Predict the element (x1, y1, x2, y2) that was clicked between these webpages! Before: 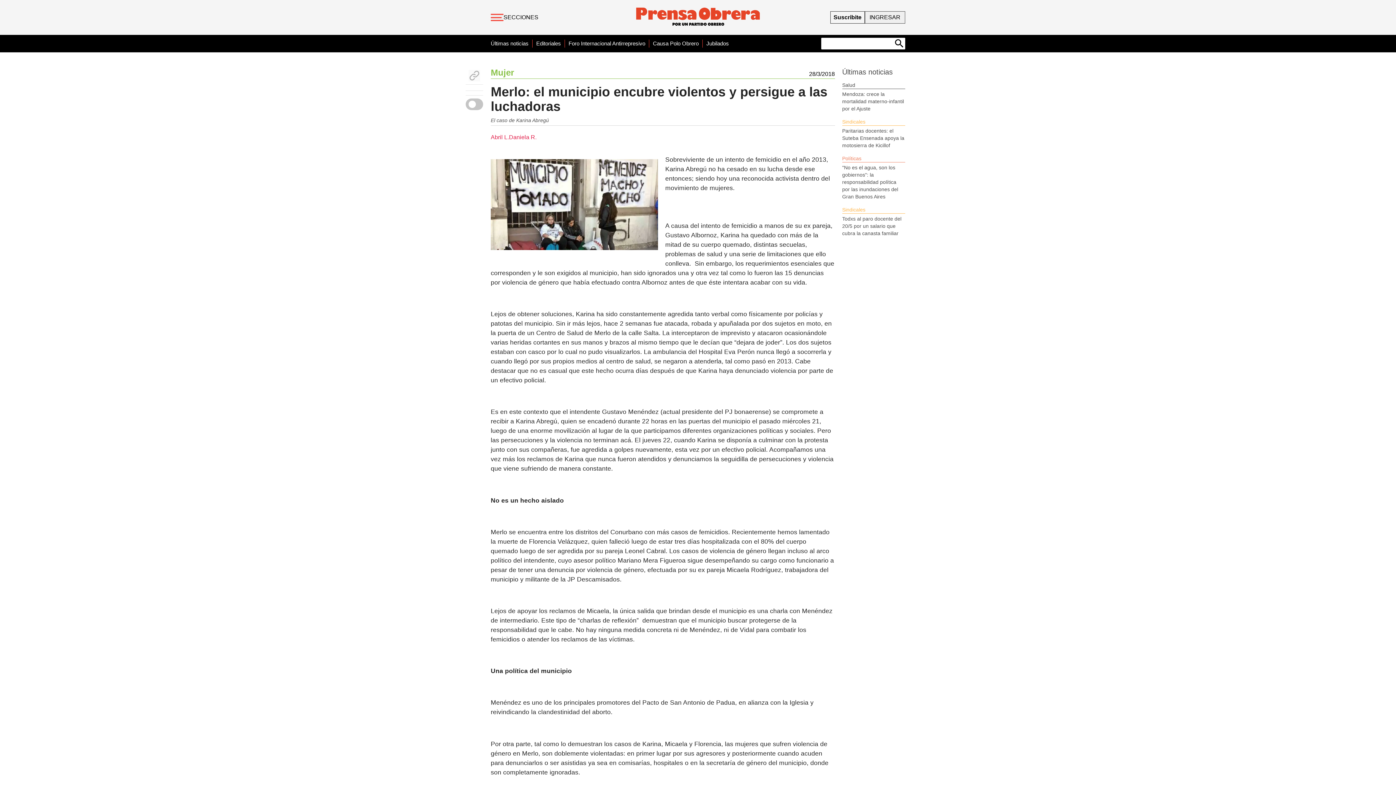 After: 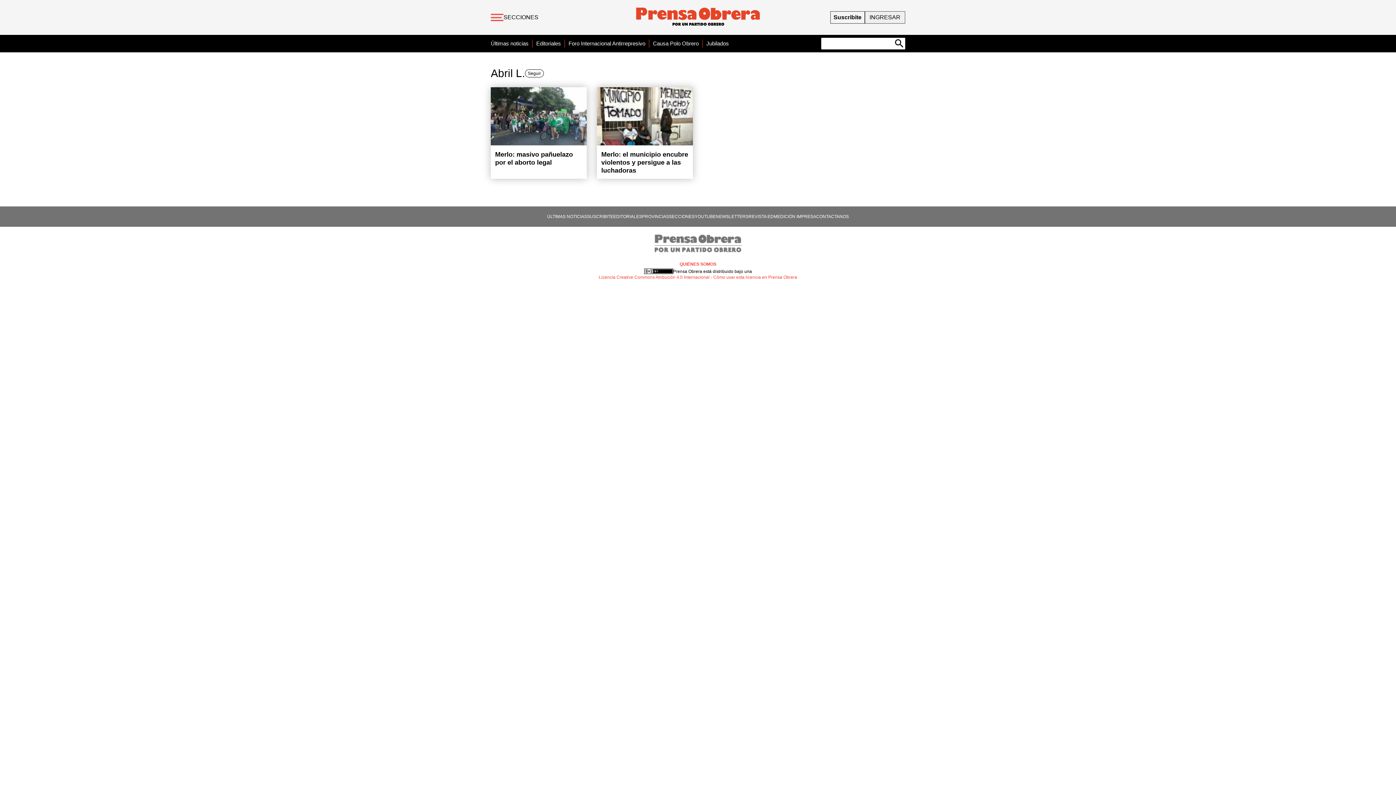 Action: bbox: (490, 133, 509, 141) label: Abril L.